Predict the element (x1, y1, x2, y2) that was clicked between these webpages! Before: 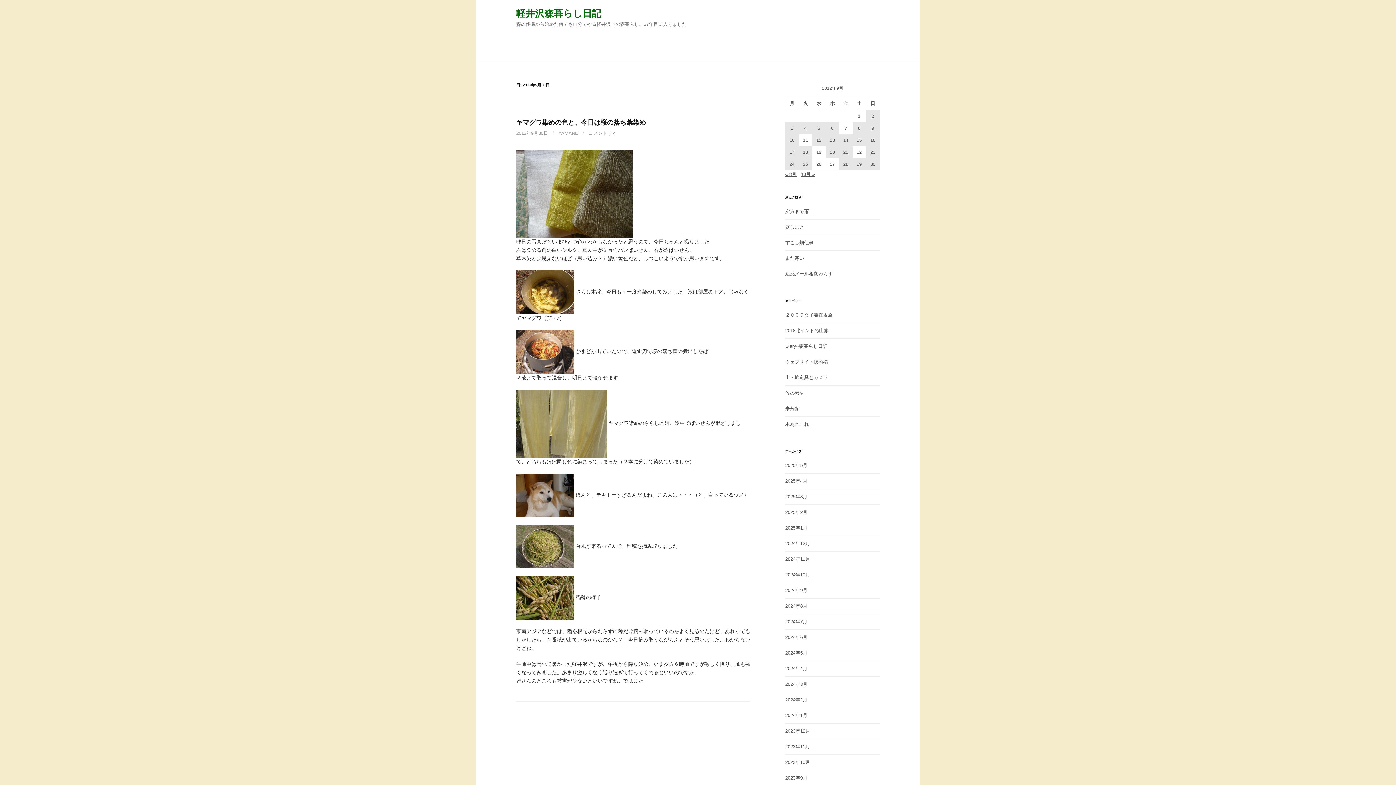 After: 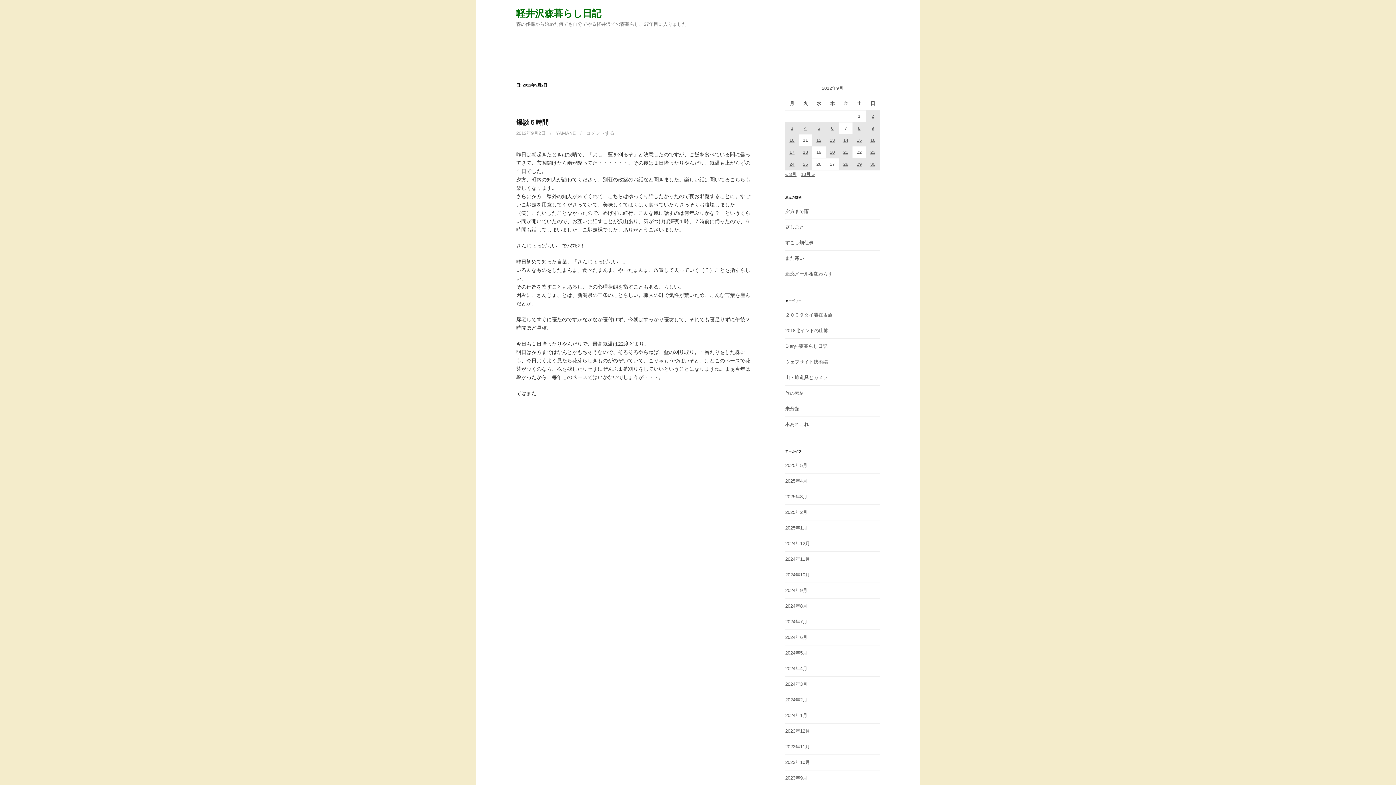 Action: label: 2012年9月2日 に投稿を公開 bbox: (866, 110, 880, 122)